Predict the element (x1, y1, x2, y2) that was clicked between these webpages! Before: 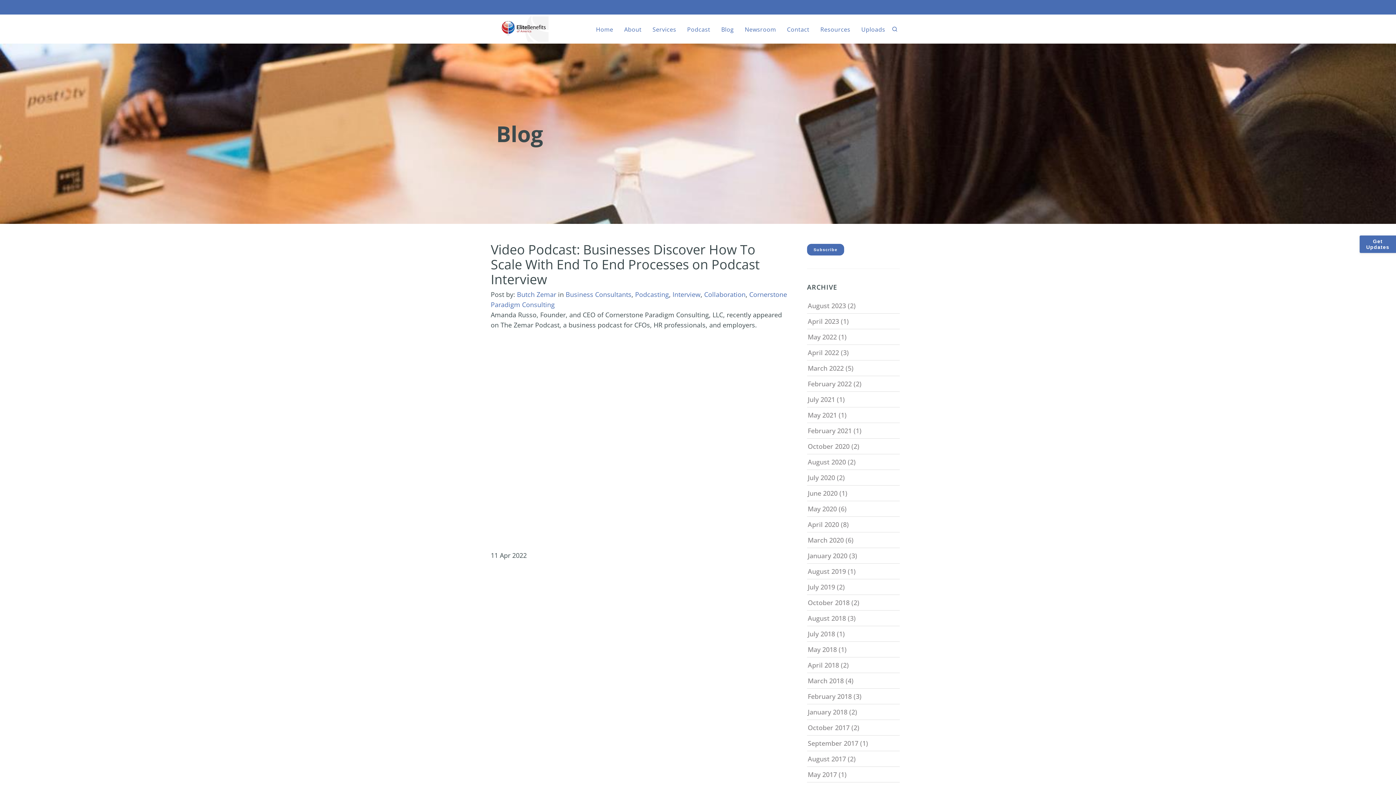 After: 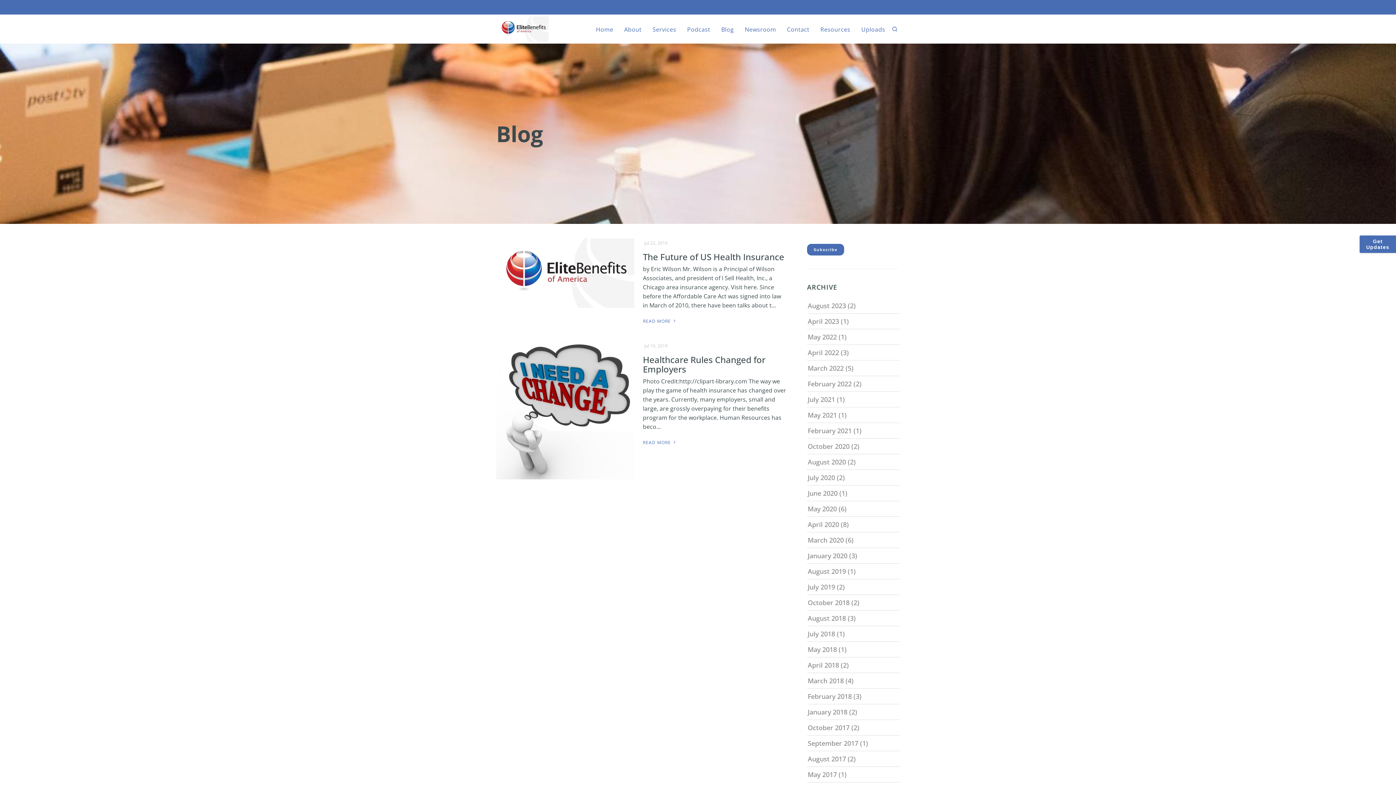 Action: bbox: (808, 582, 845, 591) label: July 2019 (2)